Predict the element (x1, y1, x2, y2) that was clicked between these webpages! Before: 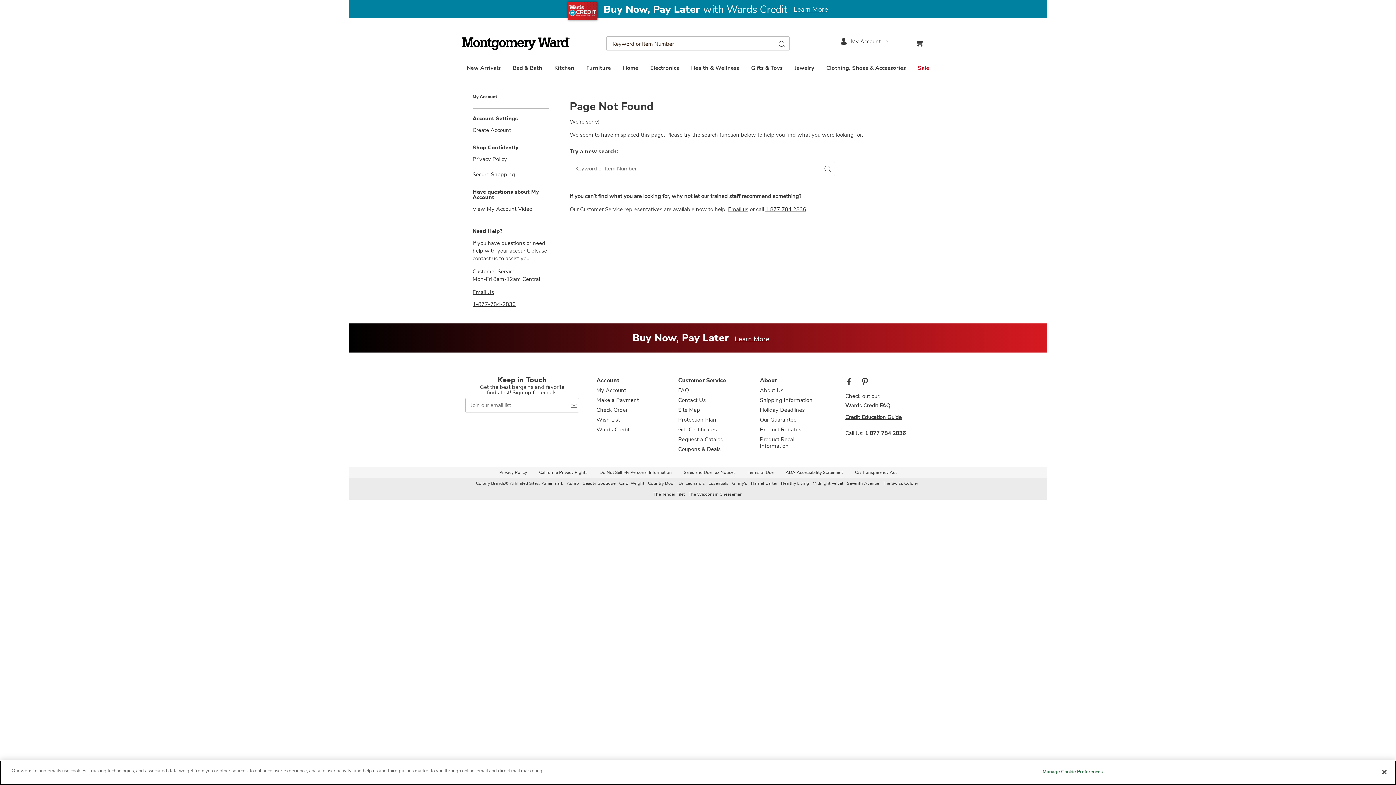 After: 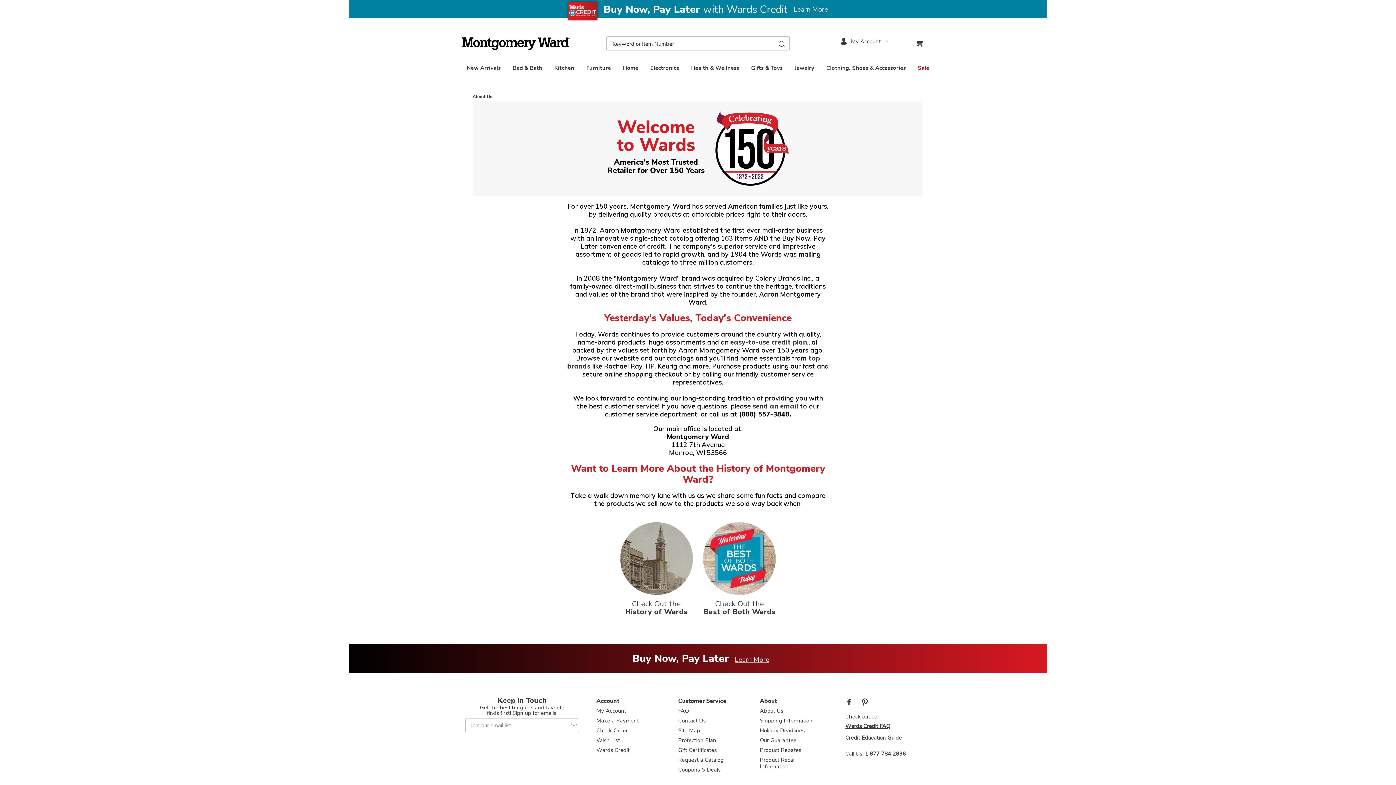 Action: bbox: (760, 388, 783, 393) label: About Us